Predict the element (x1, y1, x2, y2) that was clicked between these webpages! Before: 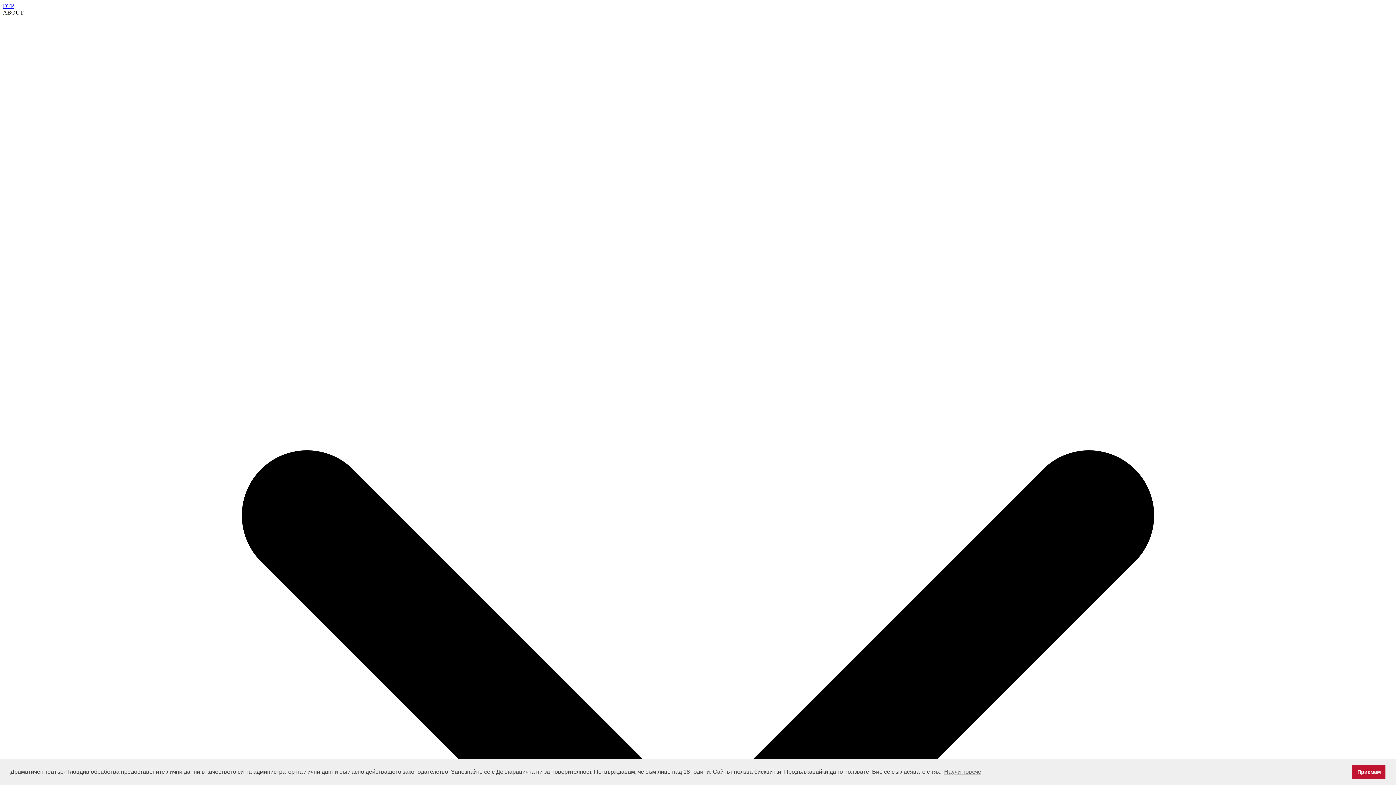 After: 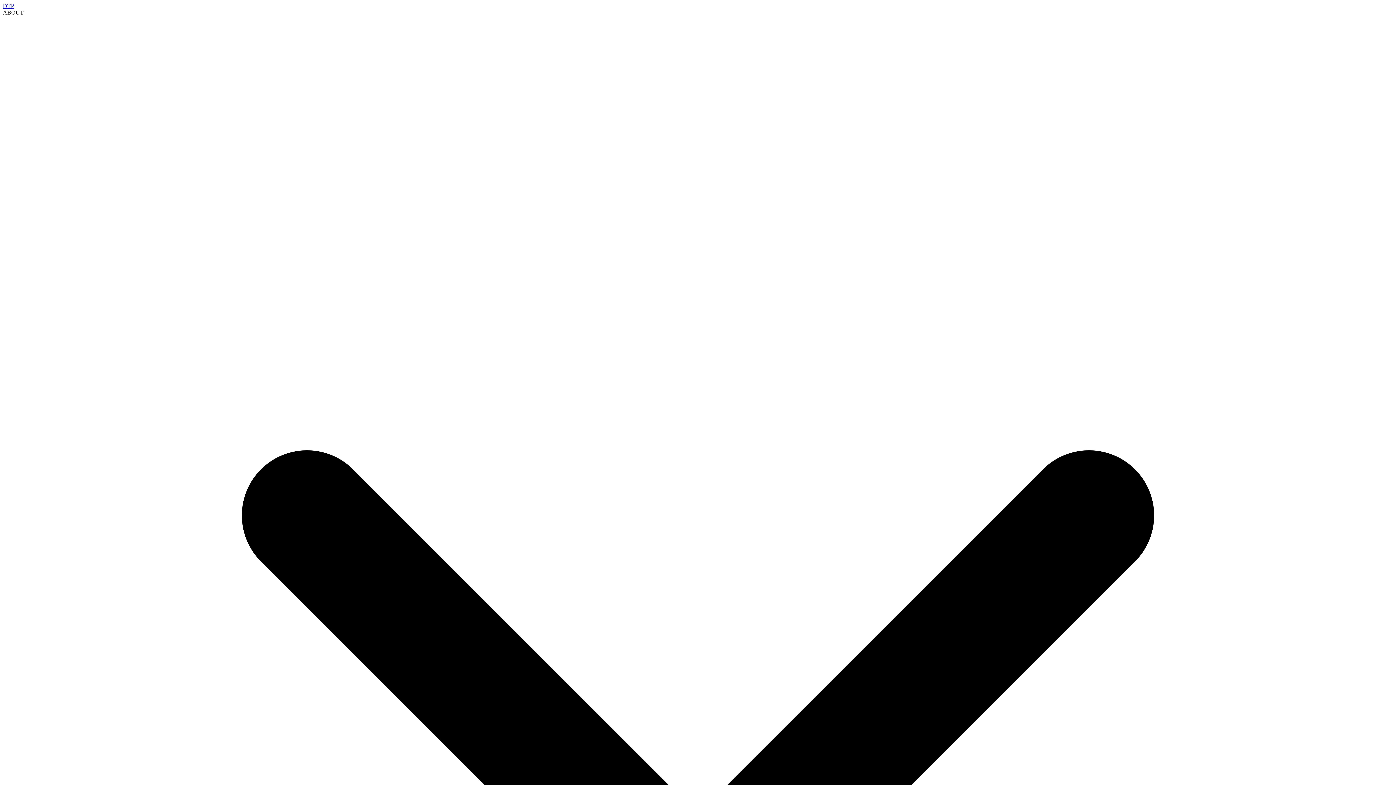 Action: bbox: (1352, 765, 1385, 779) label: dismiss cookie message